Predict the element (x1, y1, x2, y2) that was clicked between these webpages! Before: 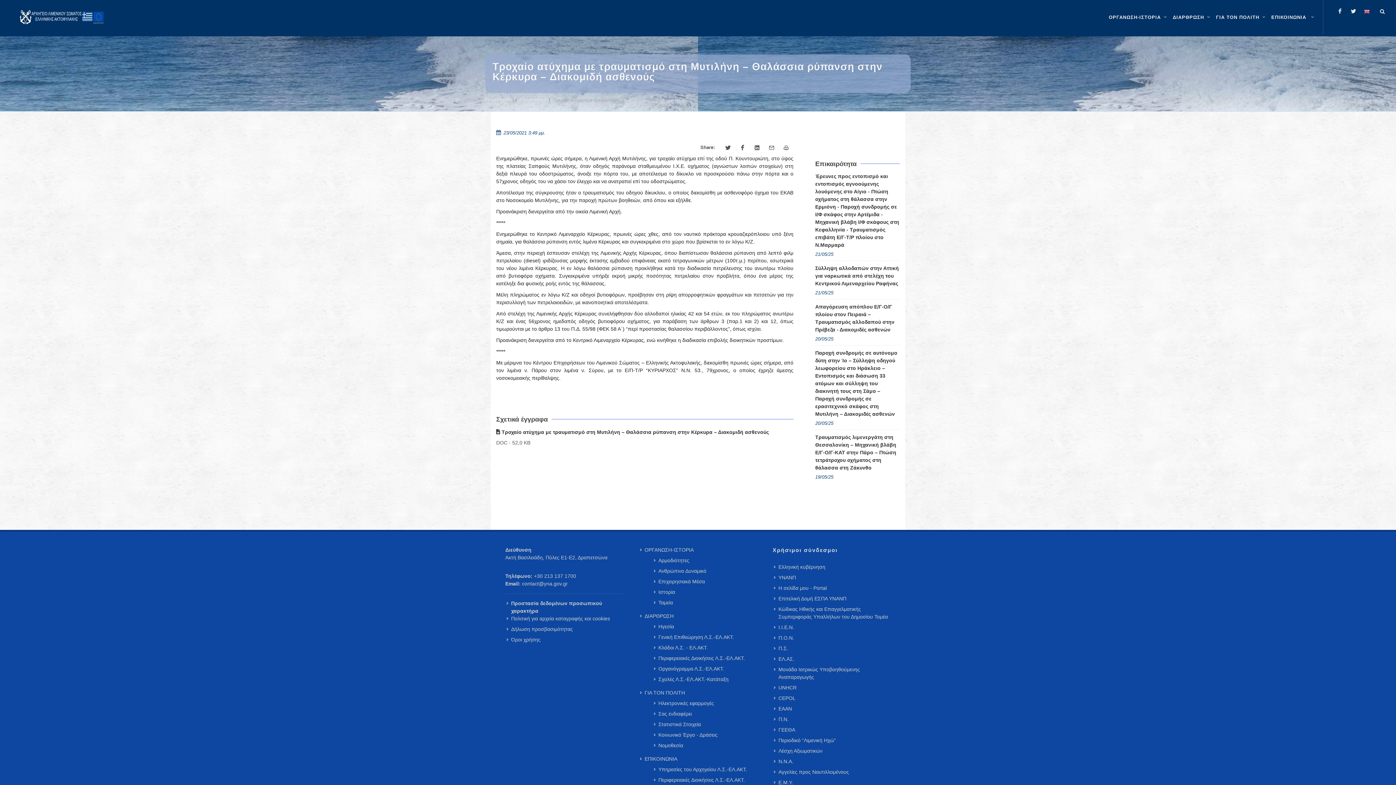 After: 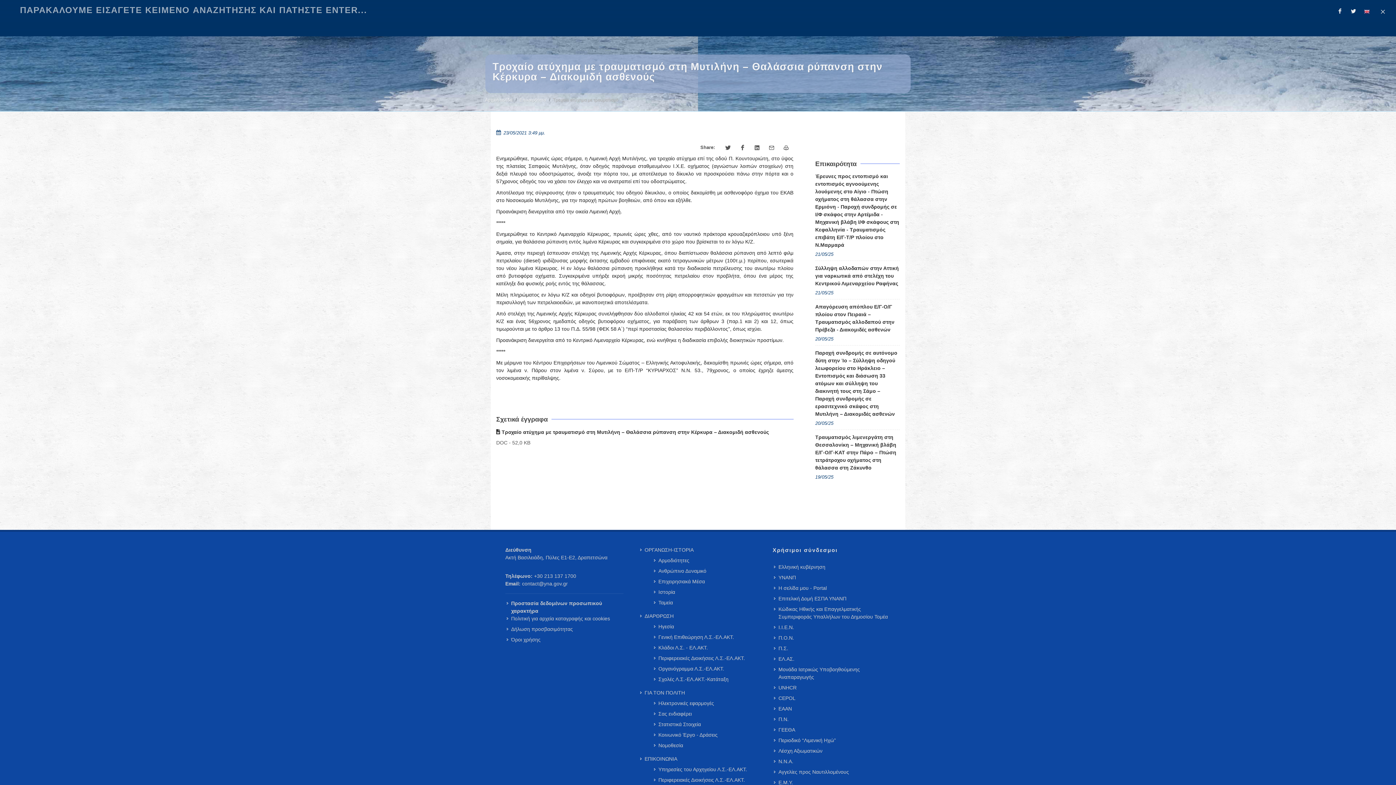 Action: bbox: (1380, 8, 1385, 13)